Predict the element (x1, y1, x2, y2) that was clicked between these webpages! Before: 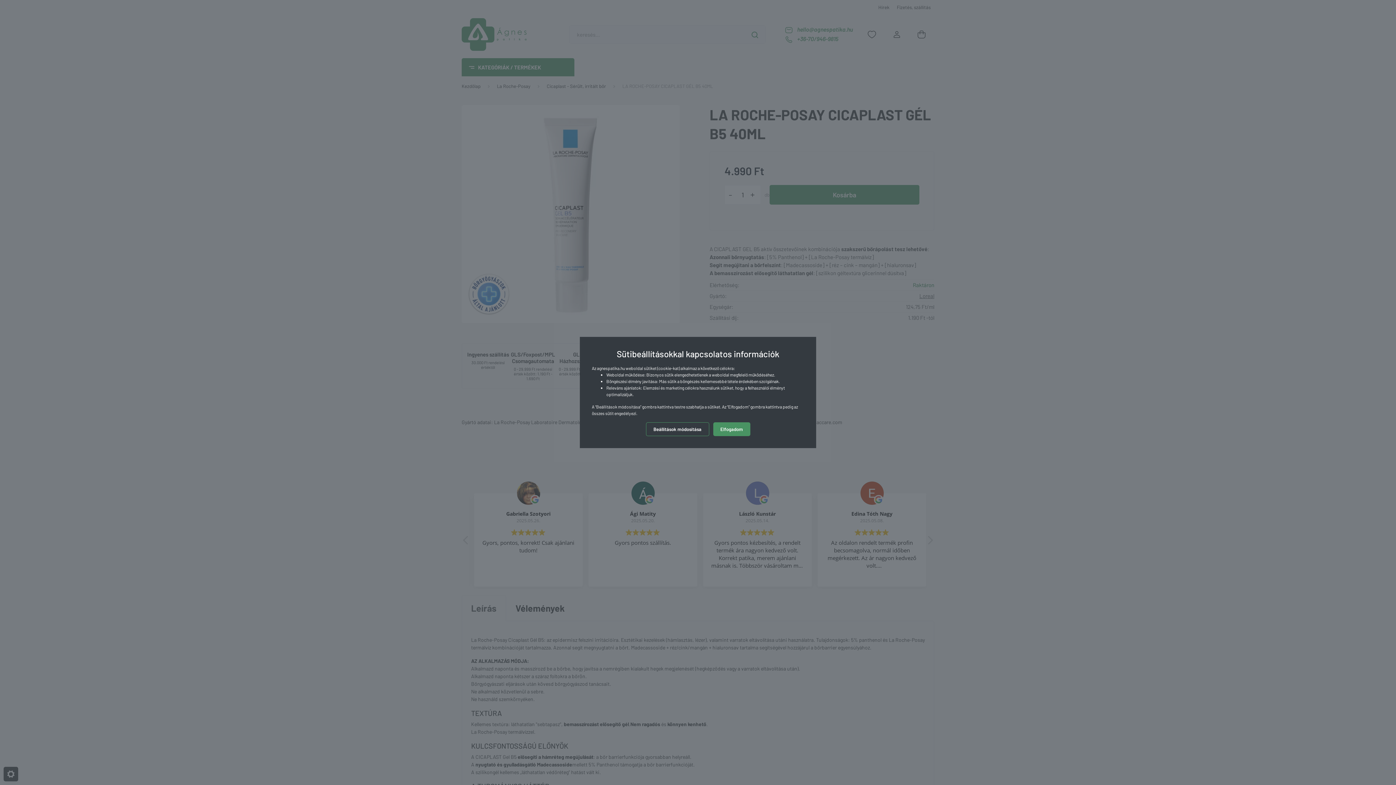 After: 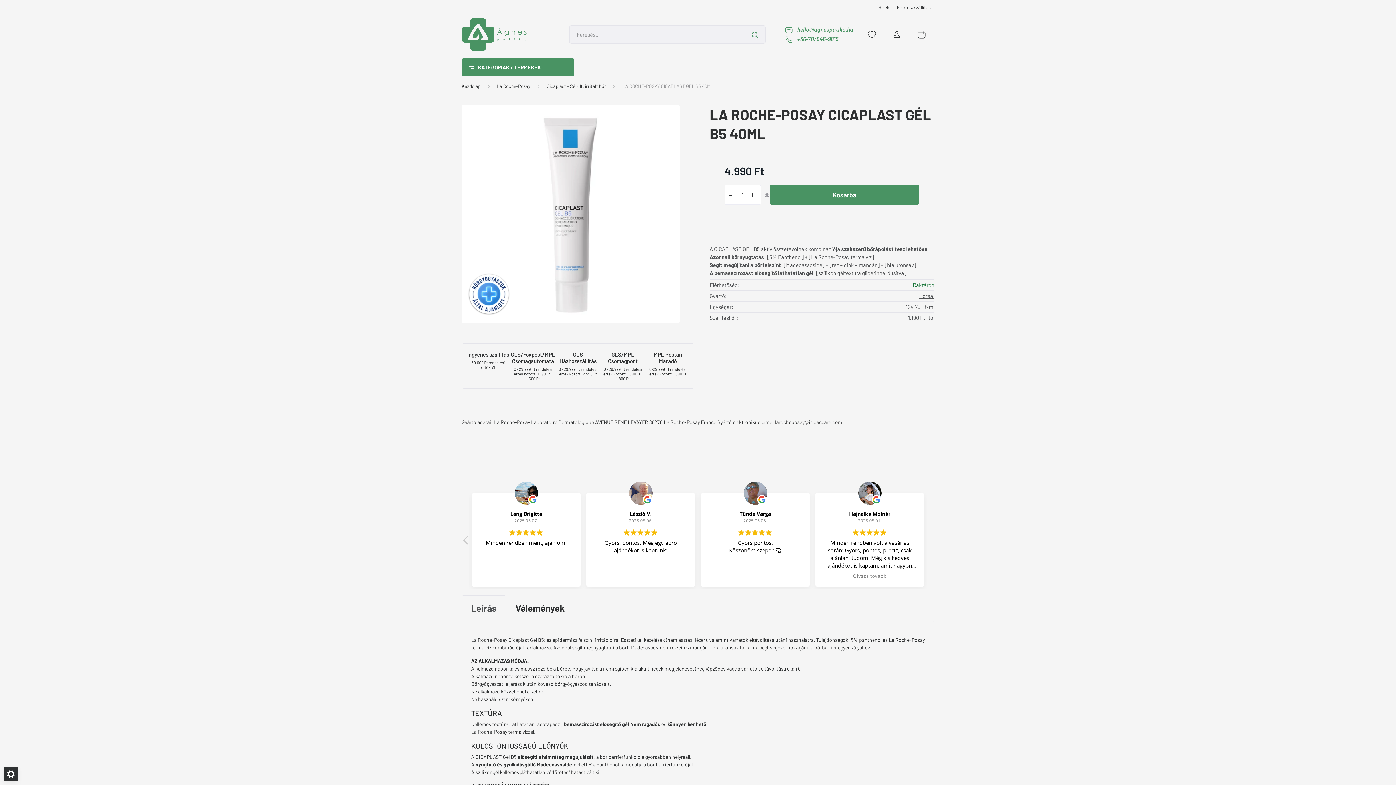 Action: label: Elfogadom bbox: (713, 422, 750, 436)